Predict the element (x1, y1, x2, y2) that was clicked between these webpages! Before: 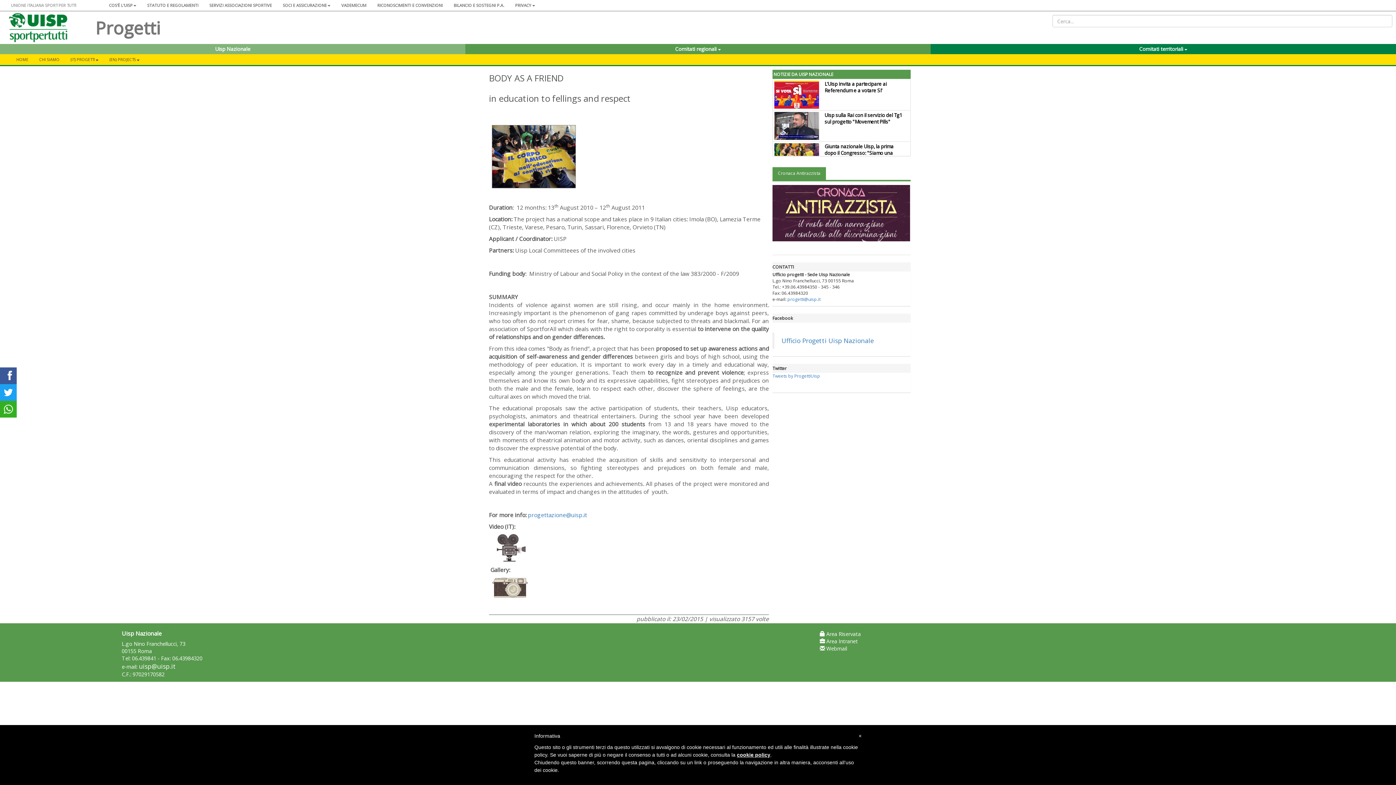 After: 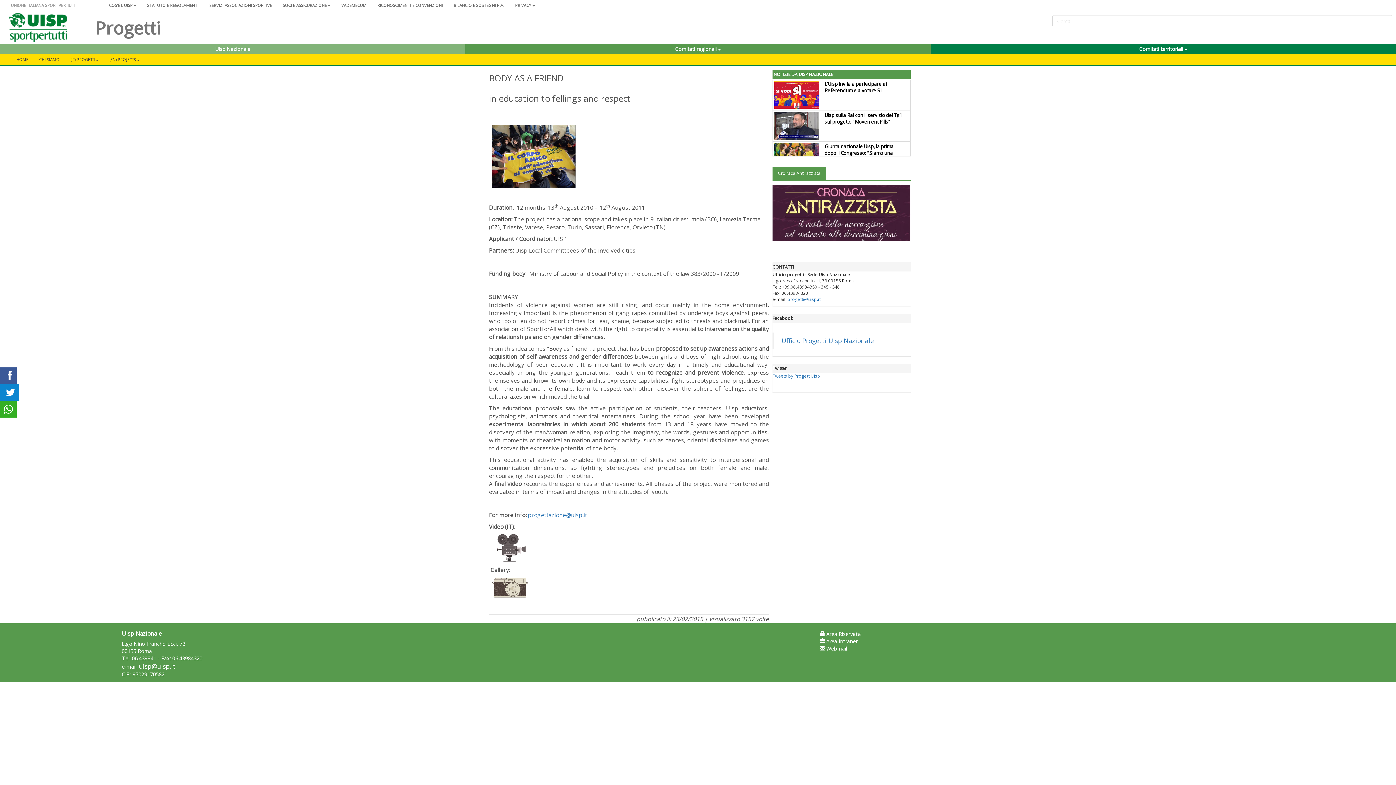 Action: bbox: (0, 384, 16, 401)